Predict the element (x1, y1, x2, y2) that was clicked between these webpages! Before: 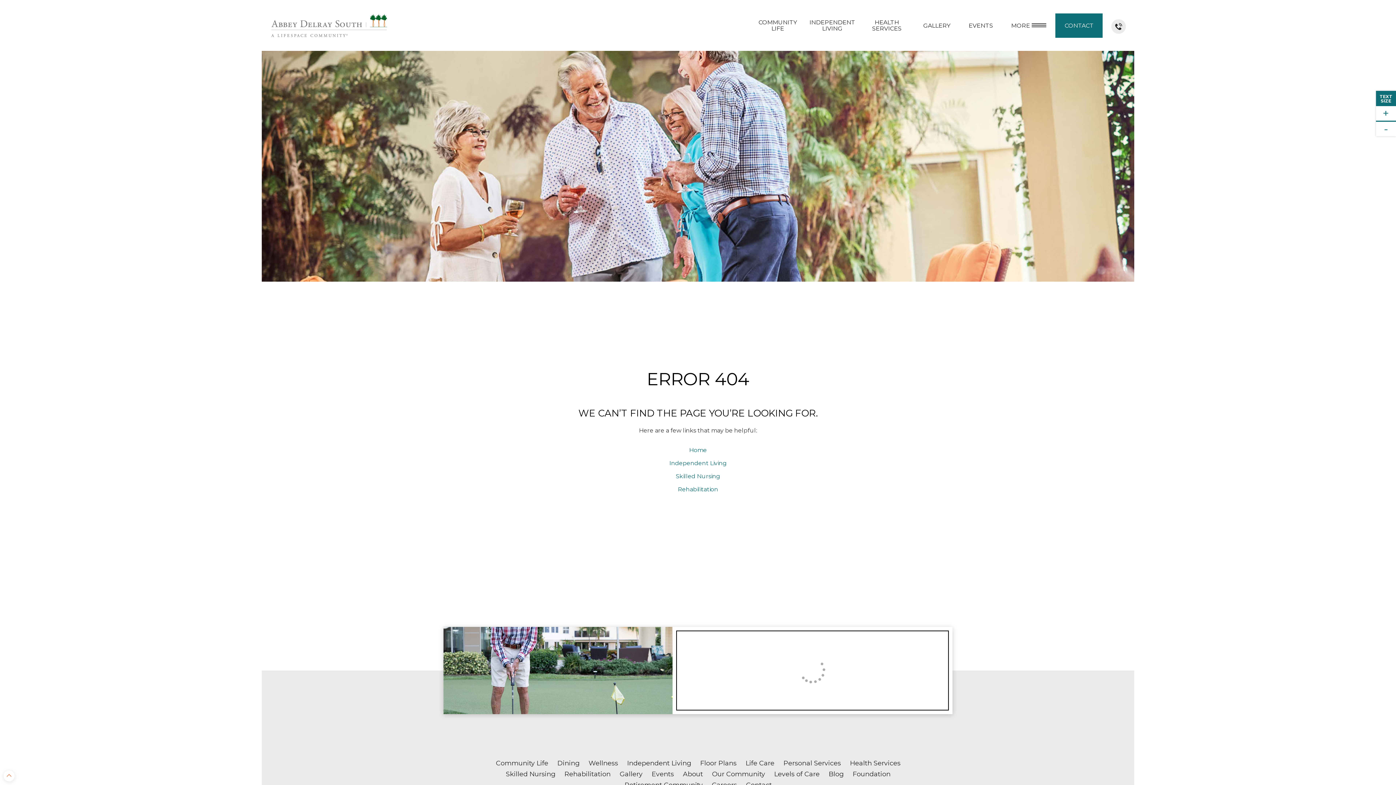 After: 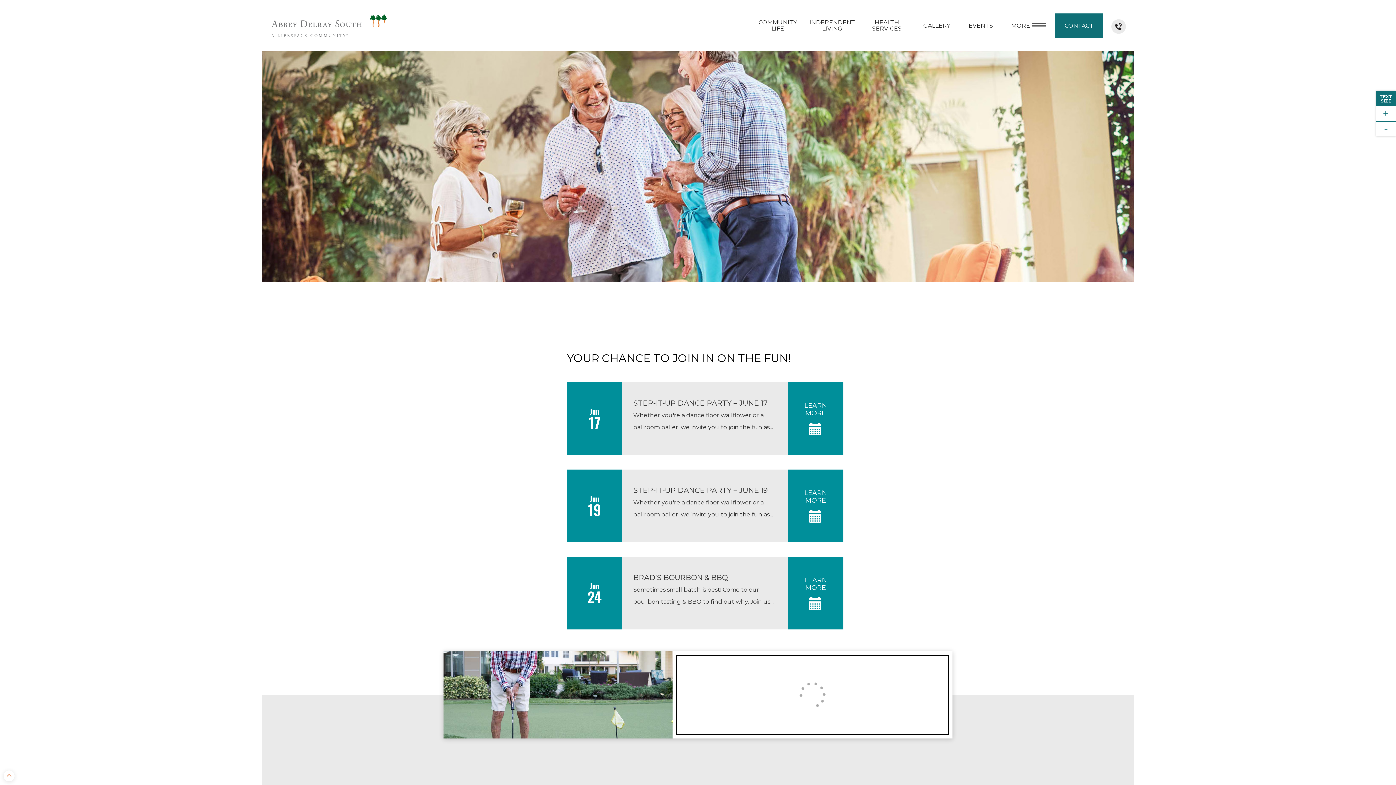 Action: bbox: (648, 768, 677, 780) label: Events